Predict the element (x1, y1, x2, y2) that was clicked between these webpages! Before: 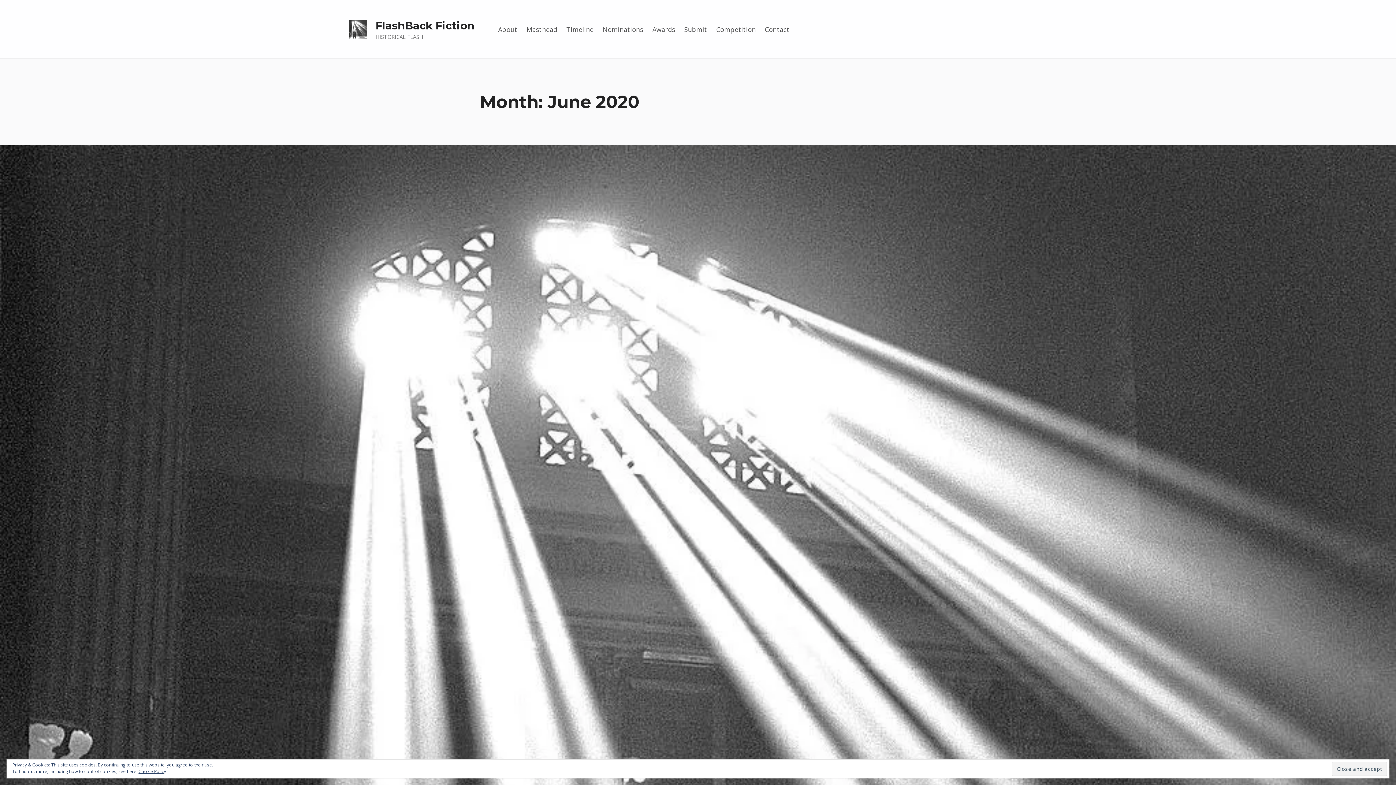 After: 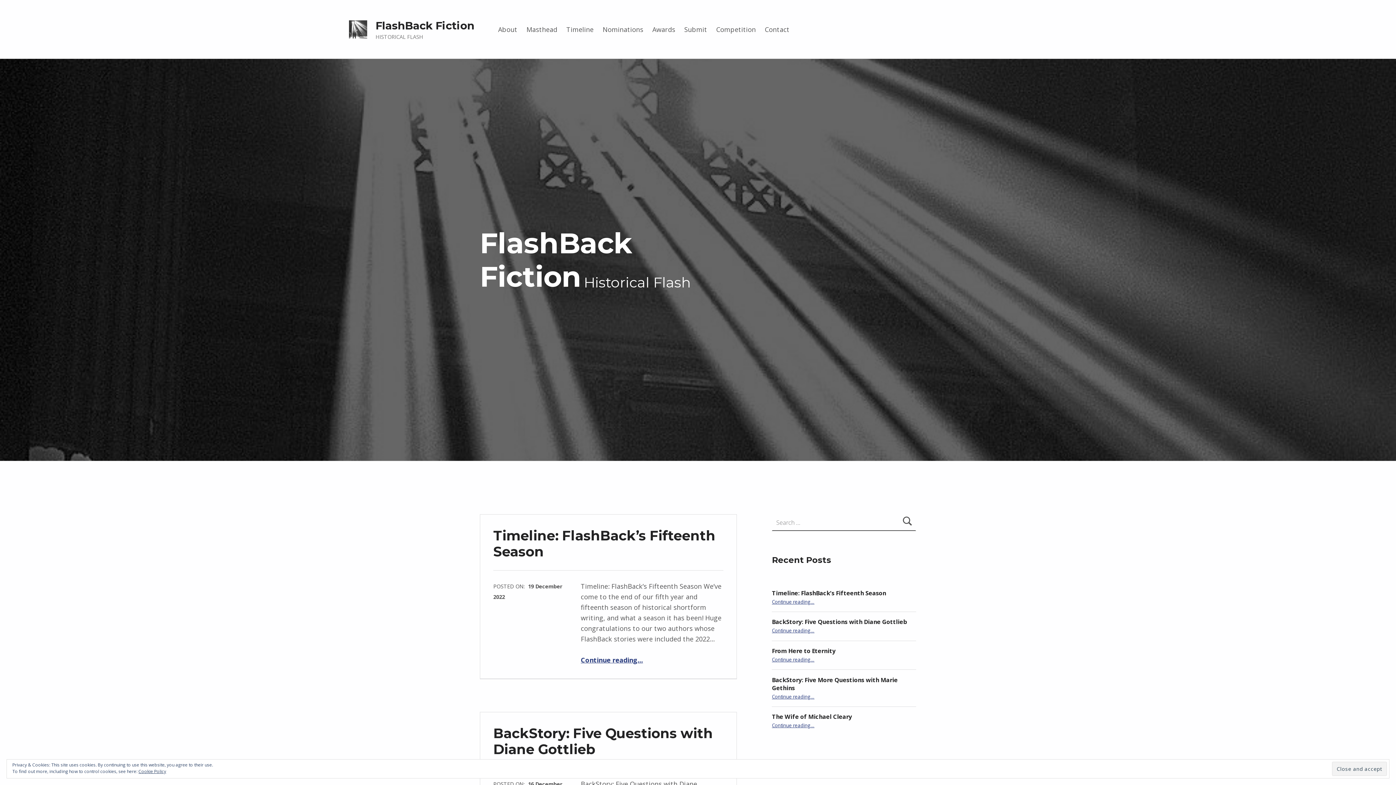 Action: bbox: (349, 24, 373, 32)